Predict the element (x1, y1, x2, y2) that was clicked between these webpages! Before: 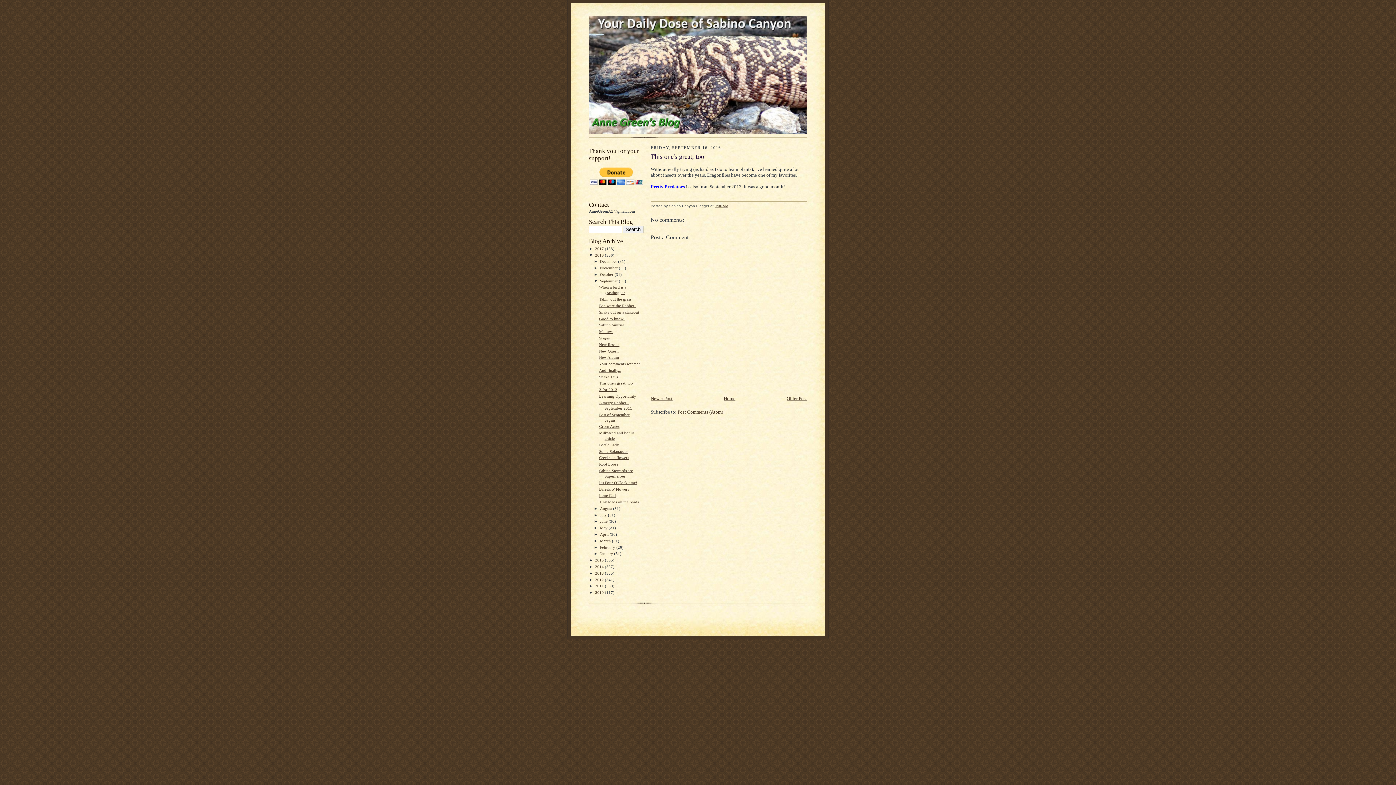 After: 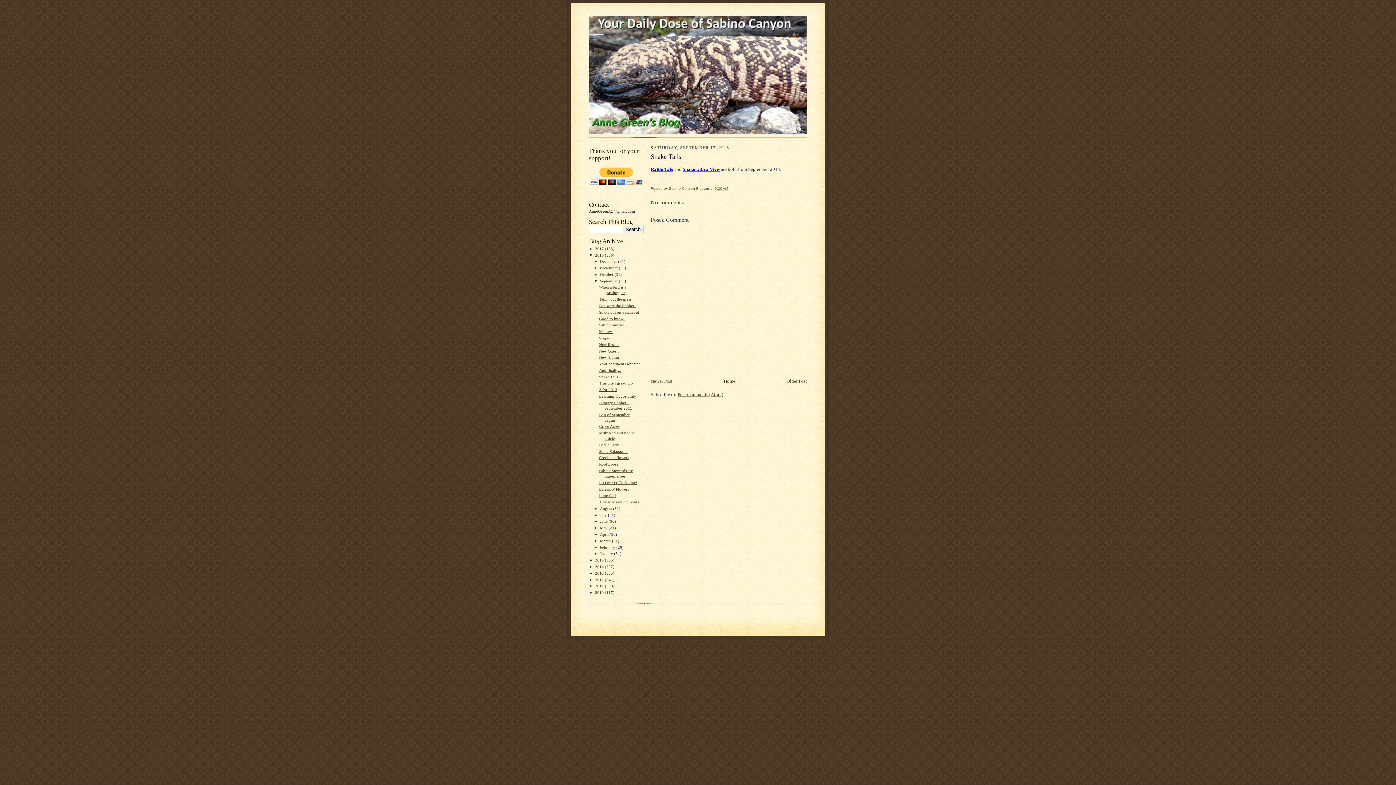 Action: bbox: (599, 374, 618, 379) label: Snake Tails